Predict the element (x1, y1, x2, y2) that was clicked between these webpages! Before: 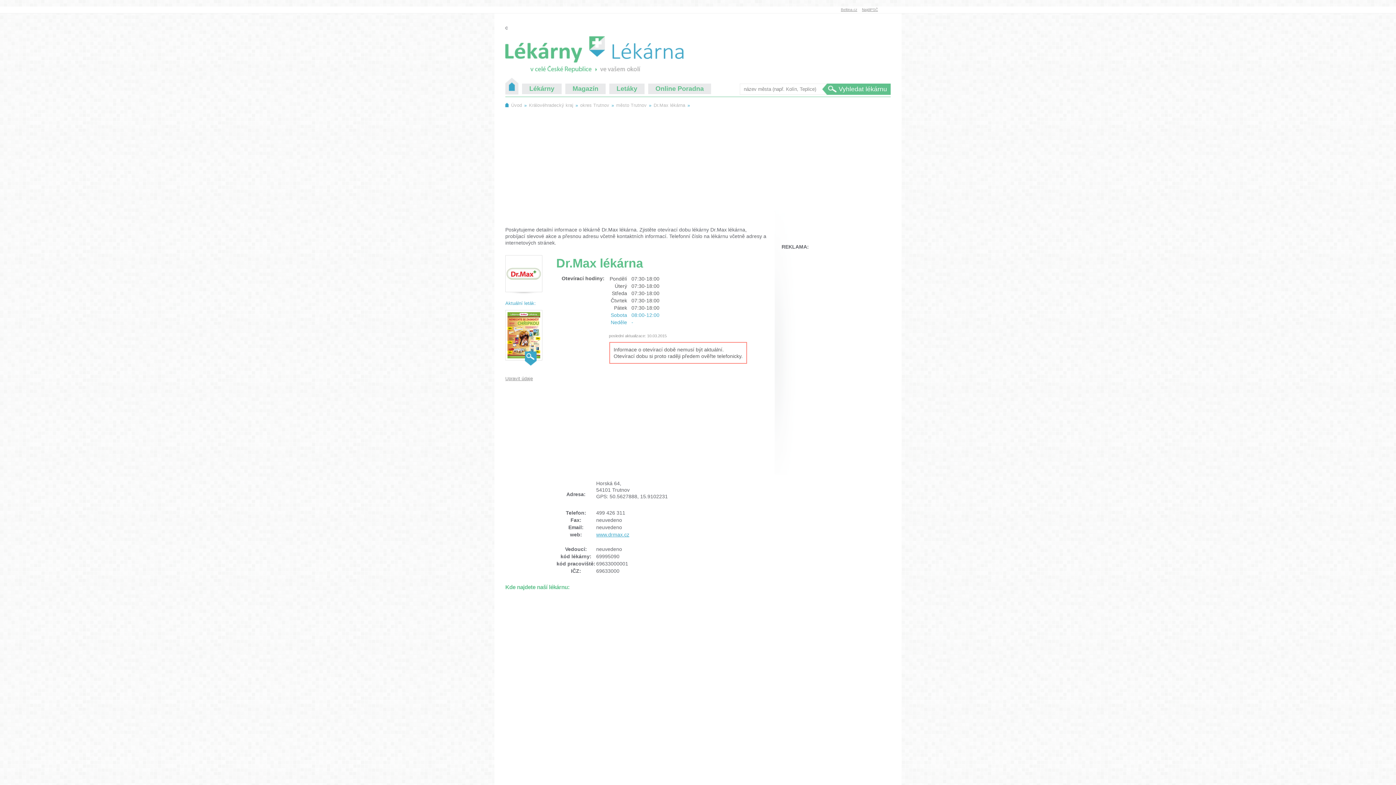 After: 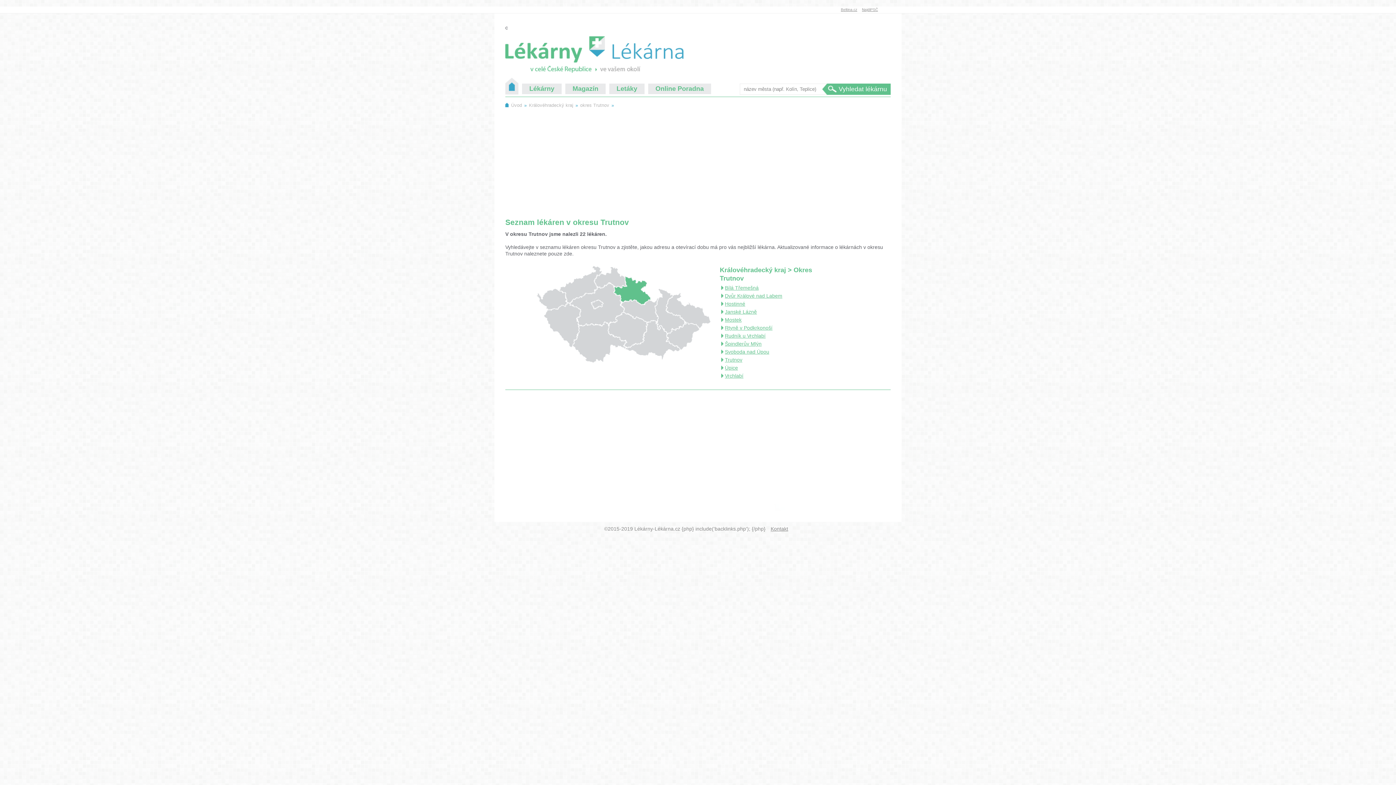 Action: bbox: (580, 102, 609, 108) label: okres Trutnov